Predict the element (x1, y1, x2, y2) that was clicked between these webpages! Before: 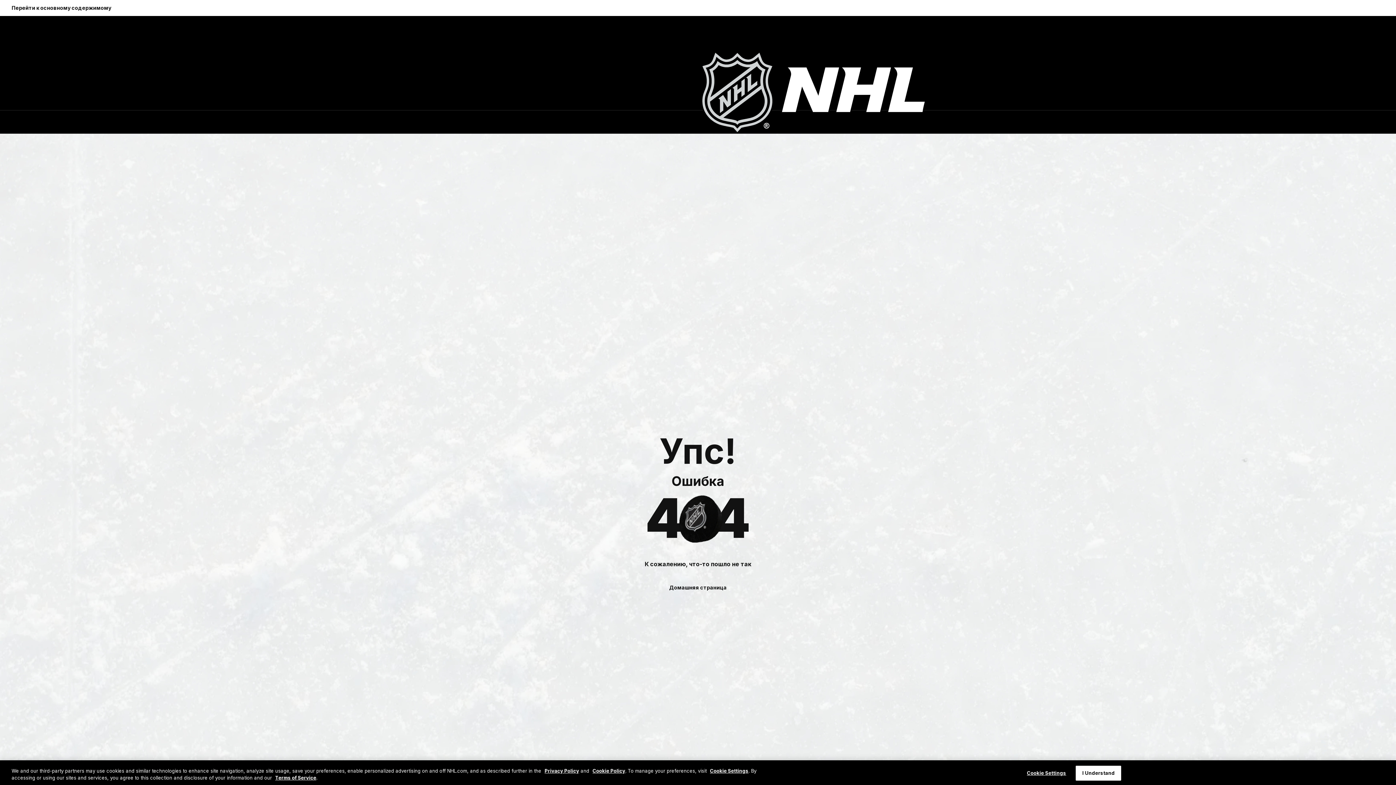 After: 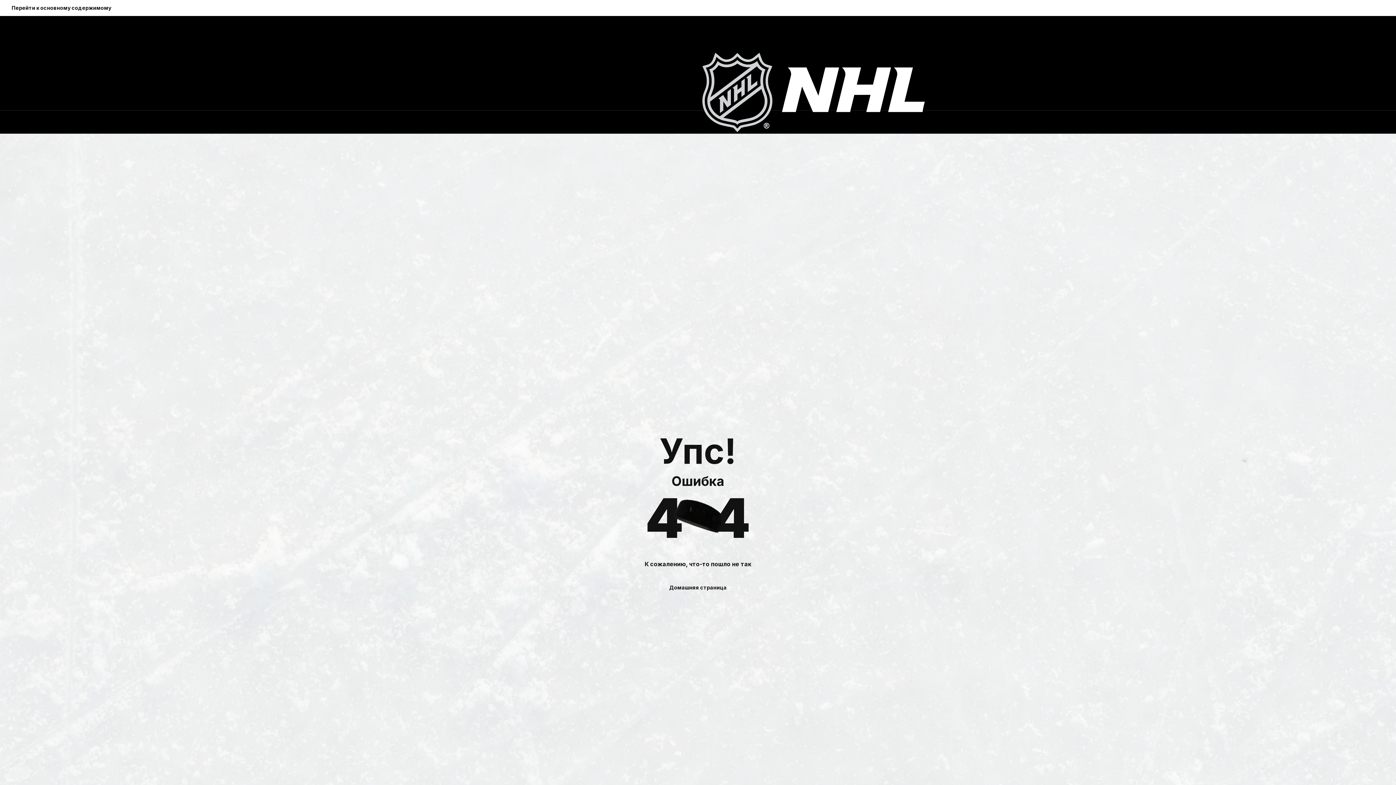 Action: bbox: (1076, 766, 1121, 781) label: I Understand